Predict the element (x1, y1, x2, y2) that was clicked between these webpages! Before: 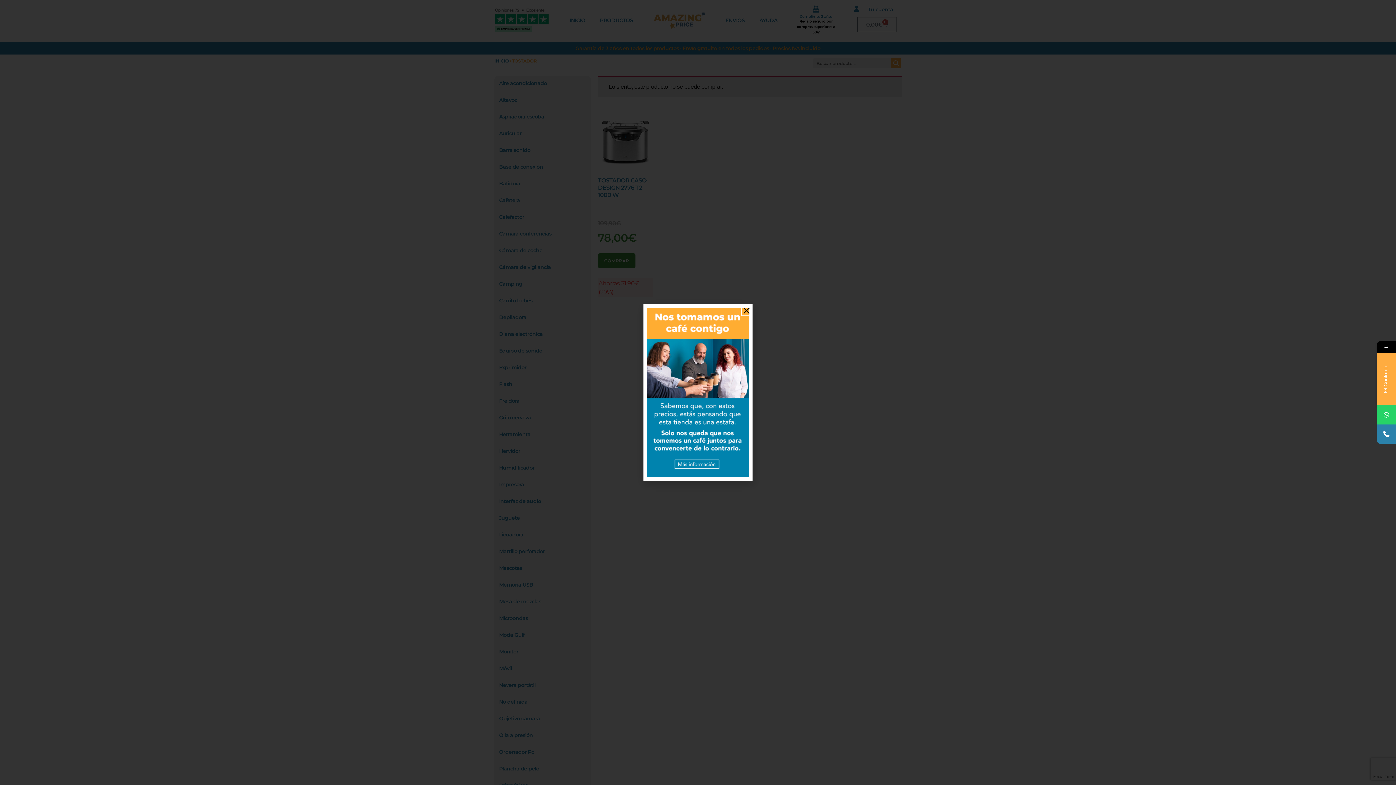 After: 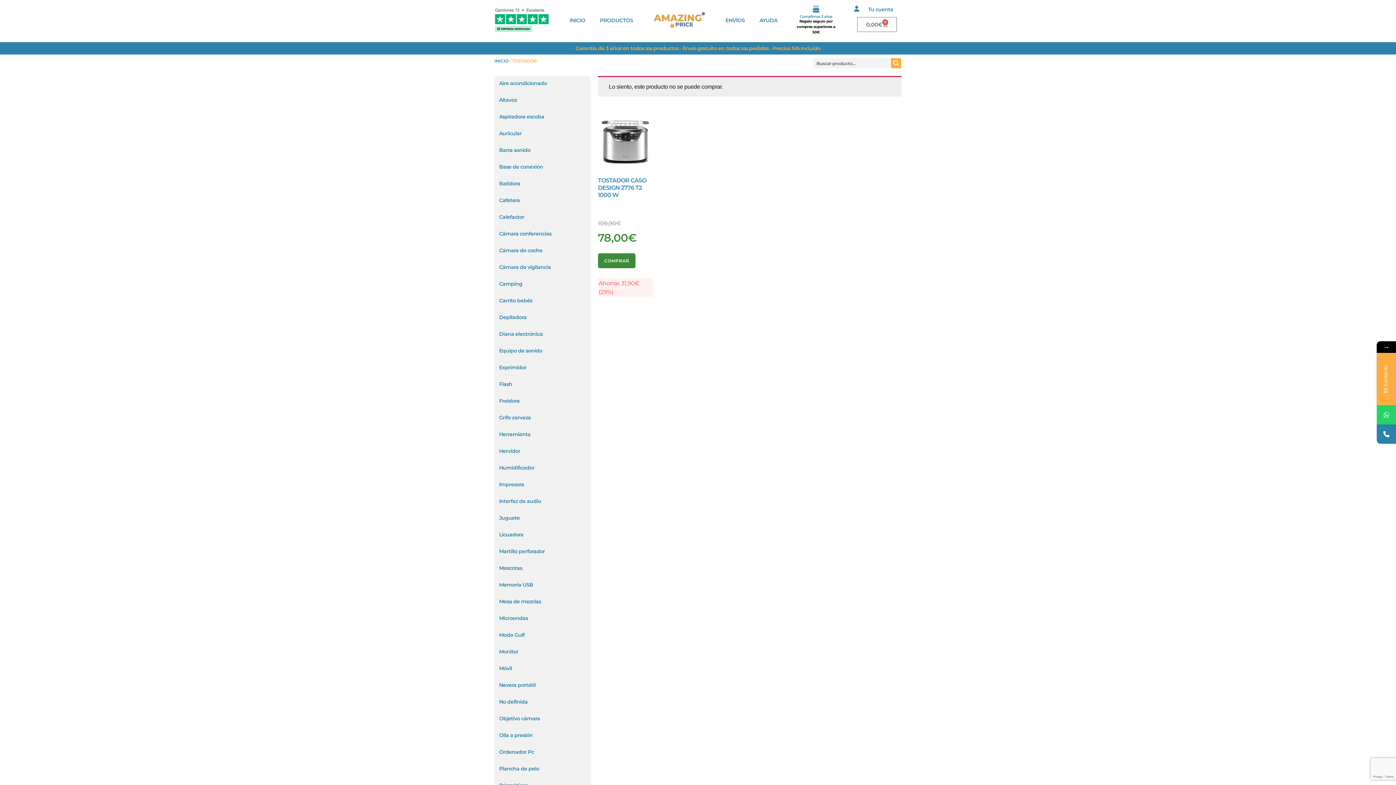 Action: bbox: (1377, 405, 1396, 424)